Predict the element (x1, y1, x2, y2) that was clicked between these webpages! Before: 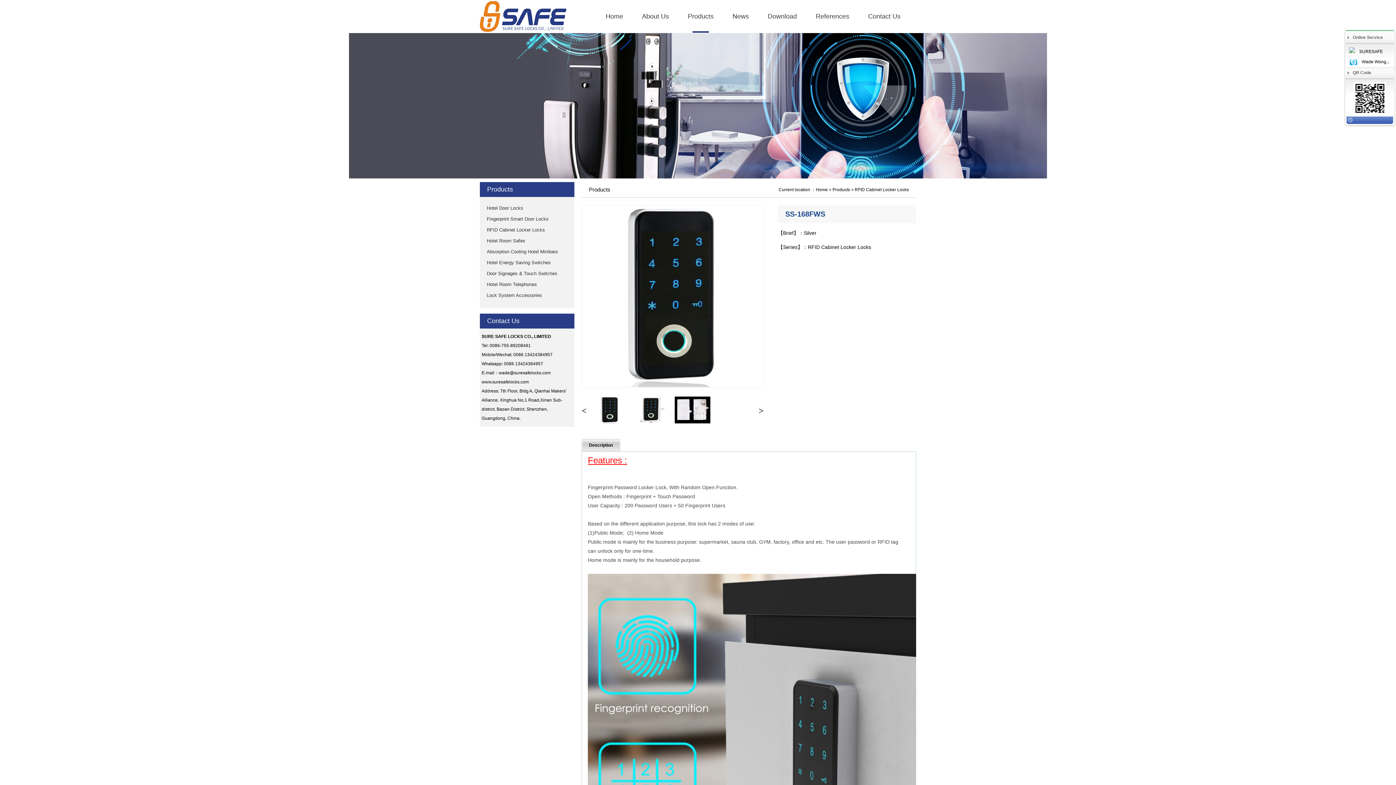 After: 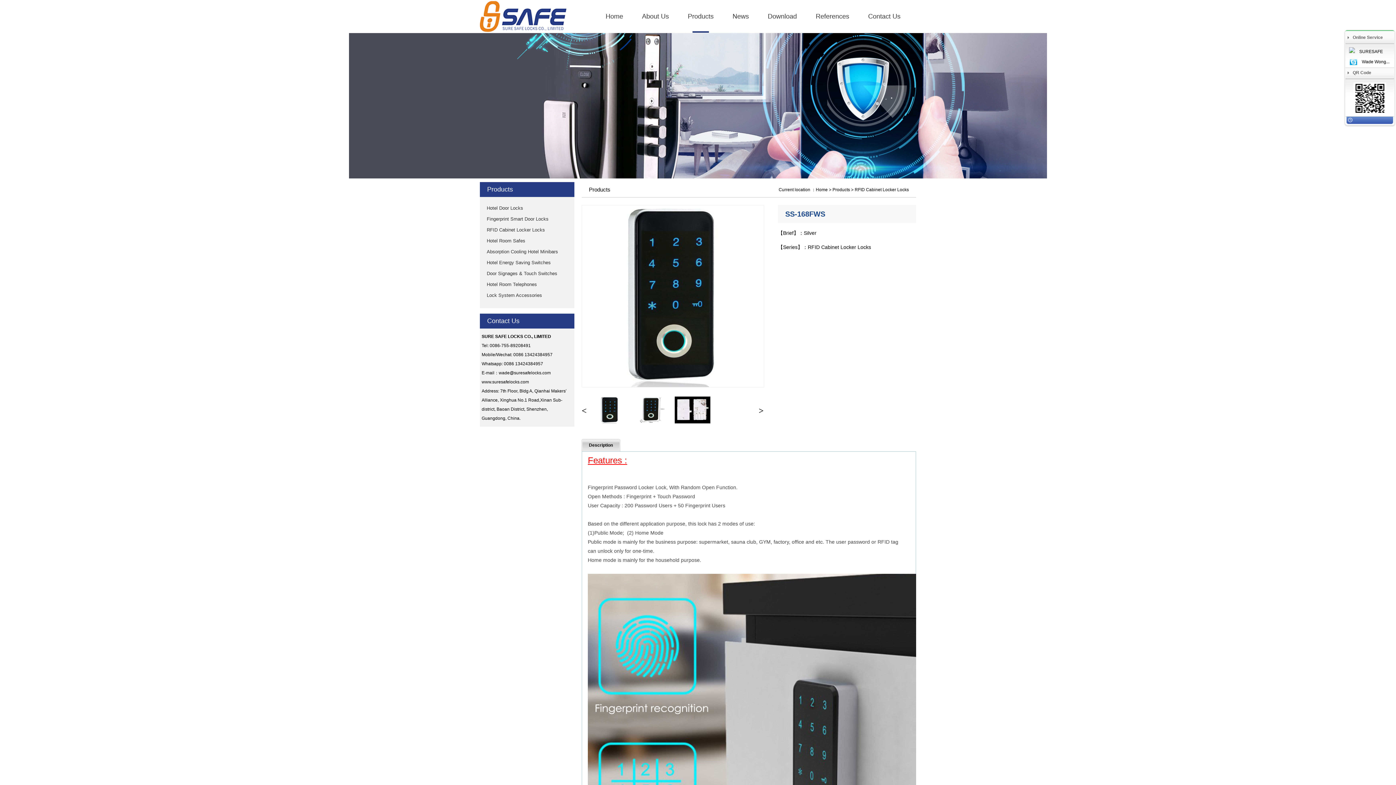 Action: bbox: (1349, 59, 1357, 64)